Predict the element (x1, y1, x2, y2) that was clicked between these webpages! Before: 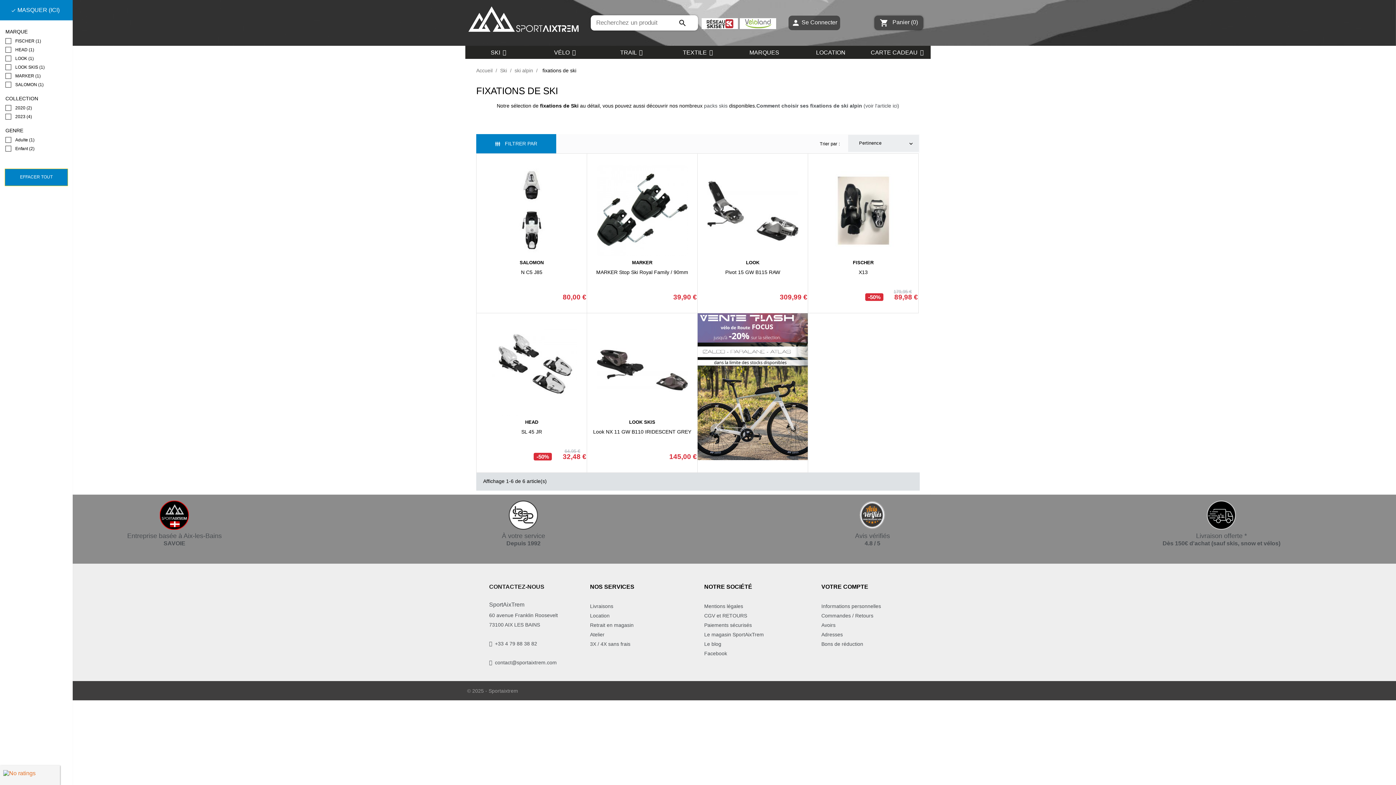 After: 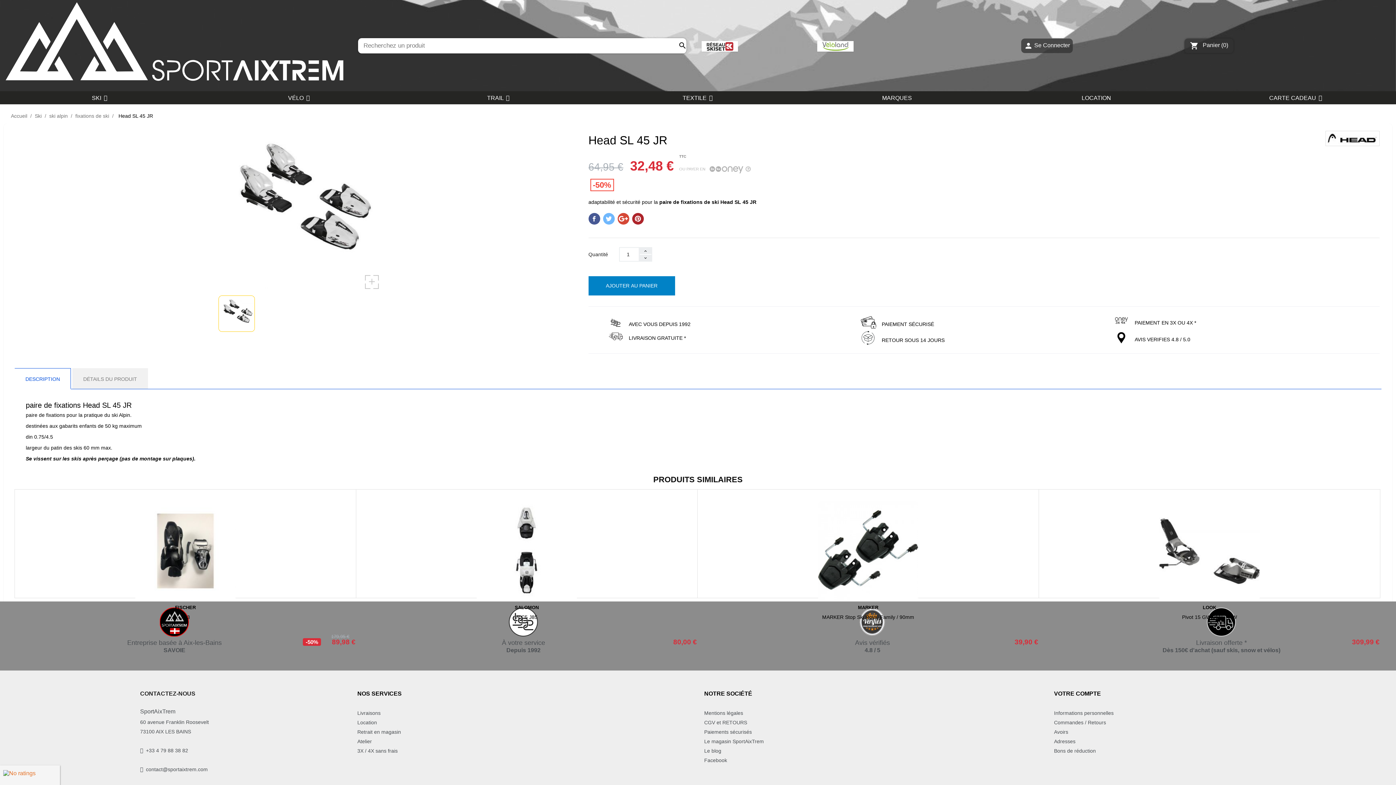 Action: bbox: (525, 419, 538, 424) label: HEAD